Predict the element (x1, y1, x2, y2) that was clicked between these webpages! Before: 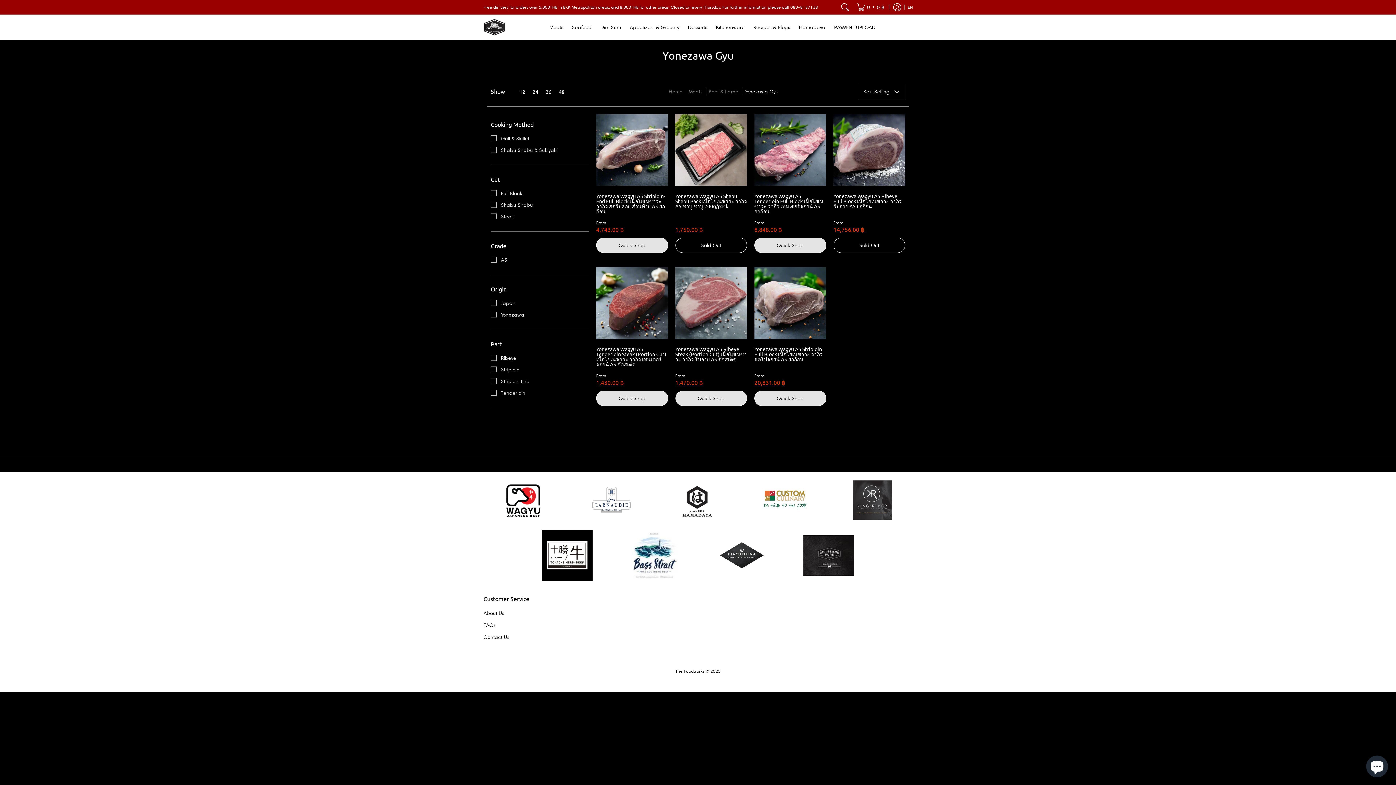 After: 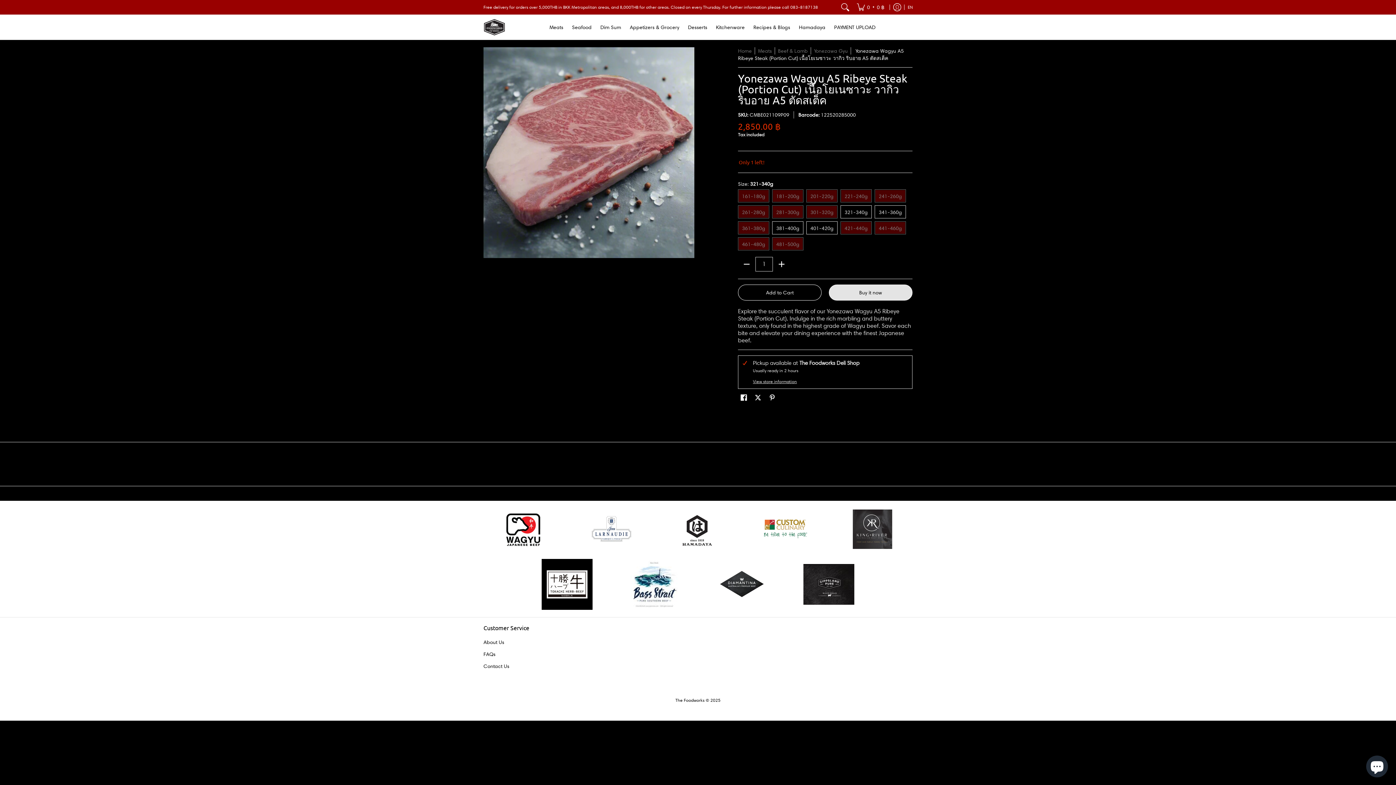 Action: bbox: (675, 345, 747, 362) label: Yonezawa Wagyu A5 Ribeye Steak (Portion Cut) เนื้อโยเนซาวะ วากิว ริบอาย A5 ตัดสเต็ค